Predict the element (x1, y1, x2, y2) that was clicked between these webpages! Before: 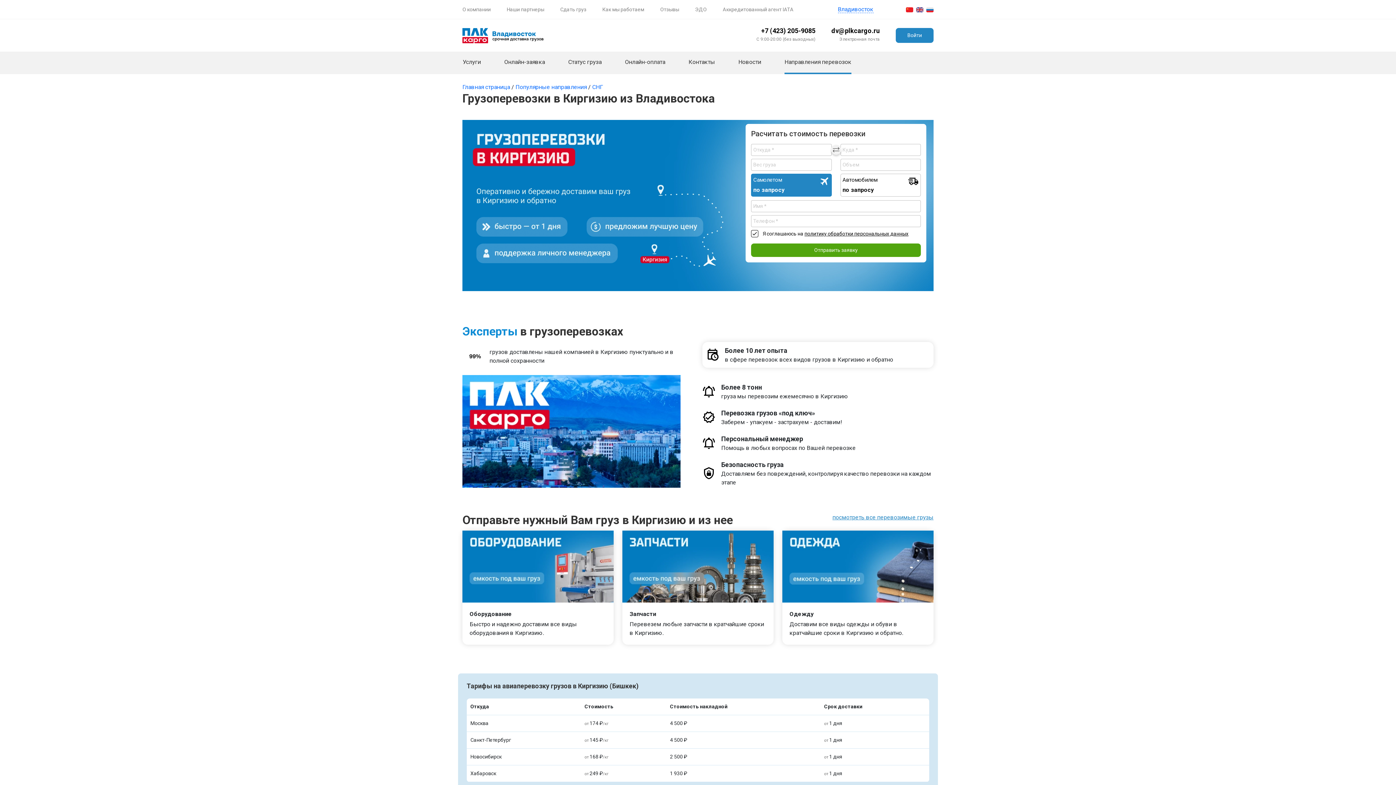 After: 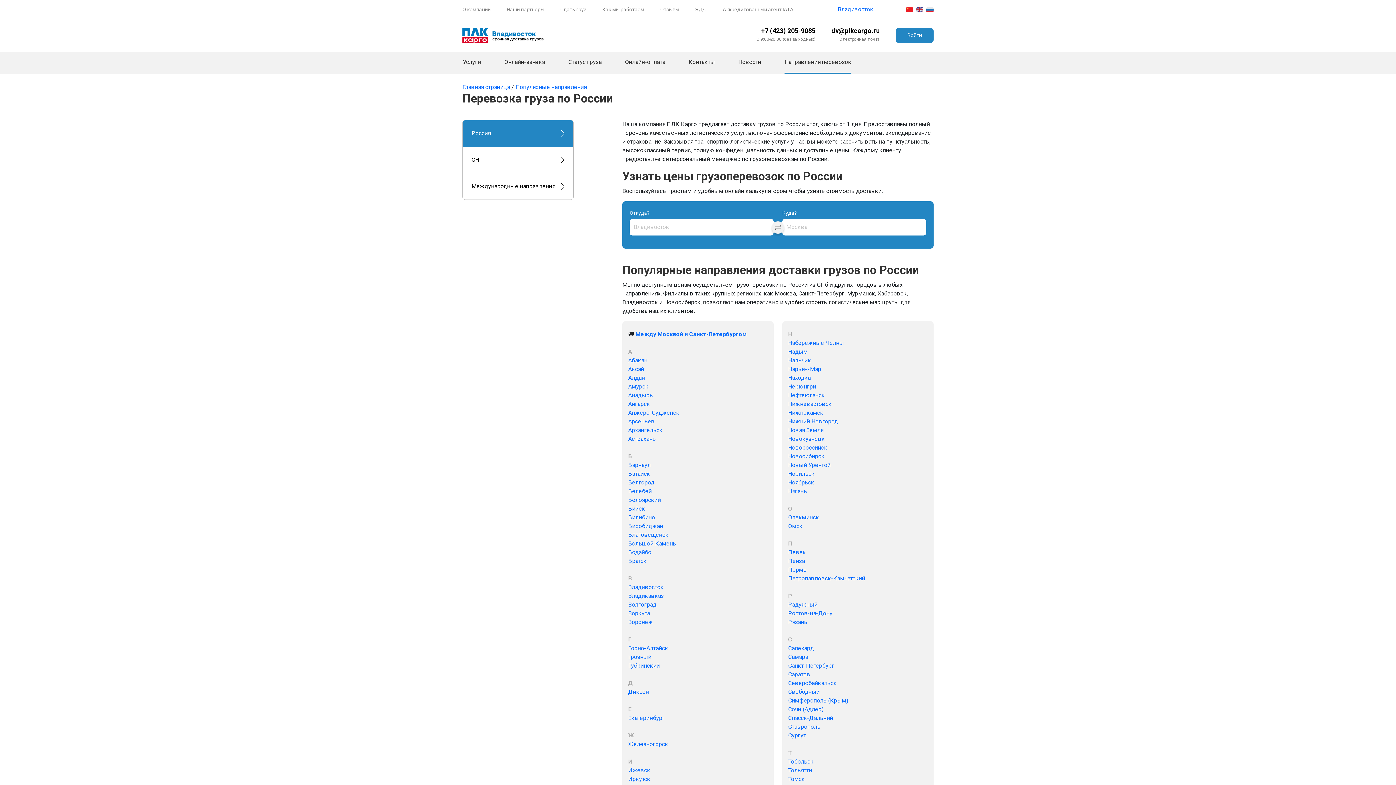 Action: label: Популярные направления  bbox: (515, 83, 588, 90)